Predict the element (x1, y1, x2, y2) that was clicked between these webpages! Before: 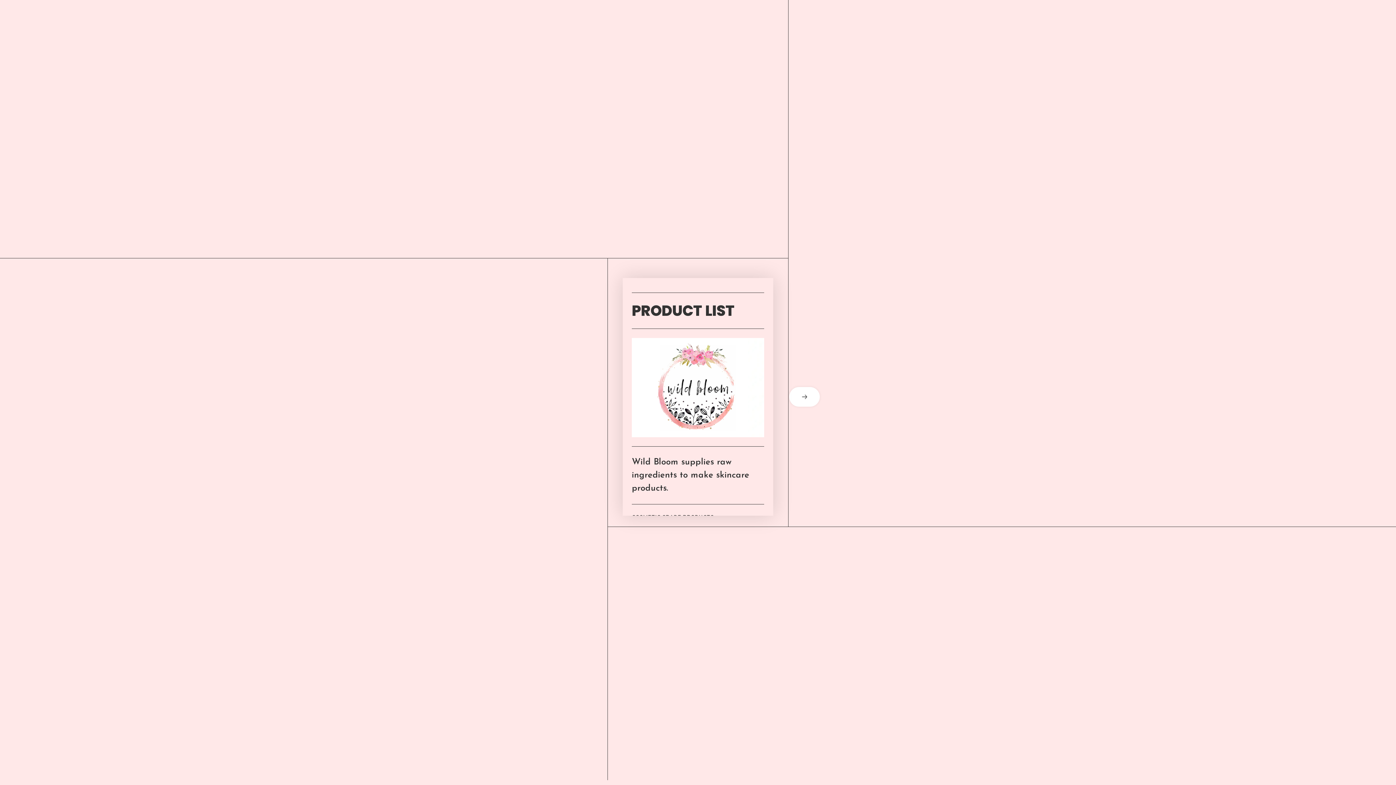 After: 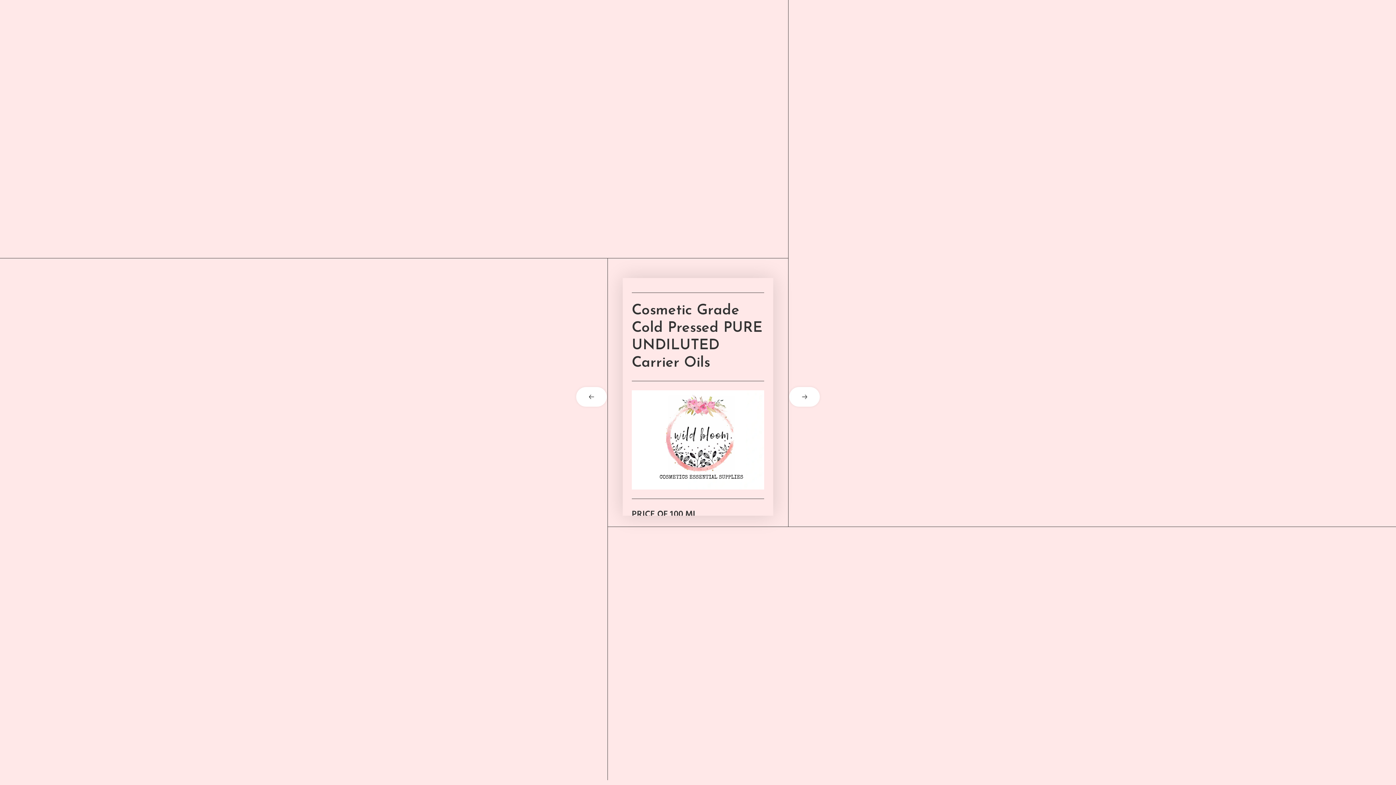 Action: bbox: (773, 387, 821, 406) label: next card